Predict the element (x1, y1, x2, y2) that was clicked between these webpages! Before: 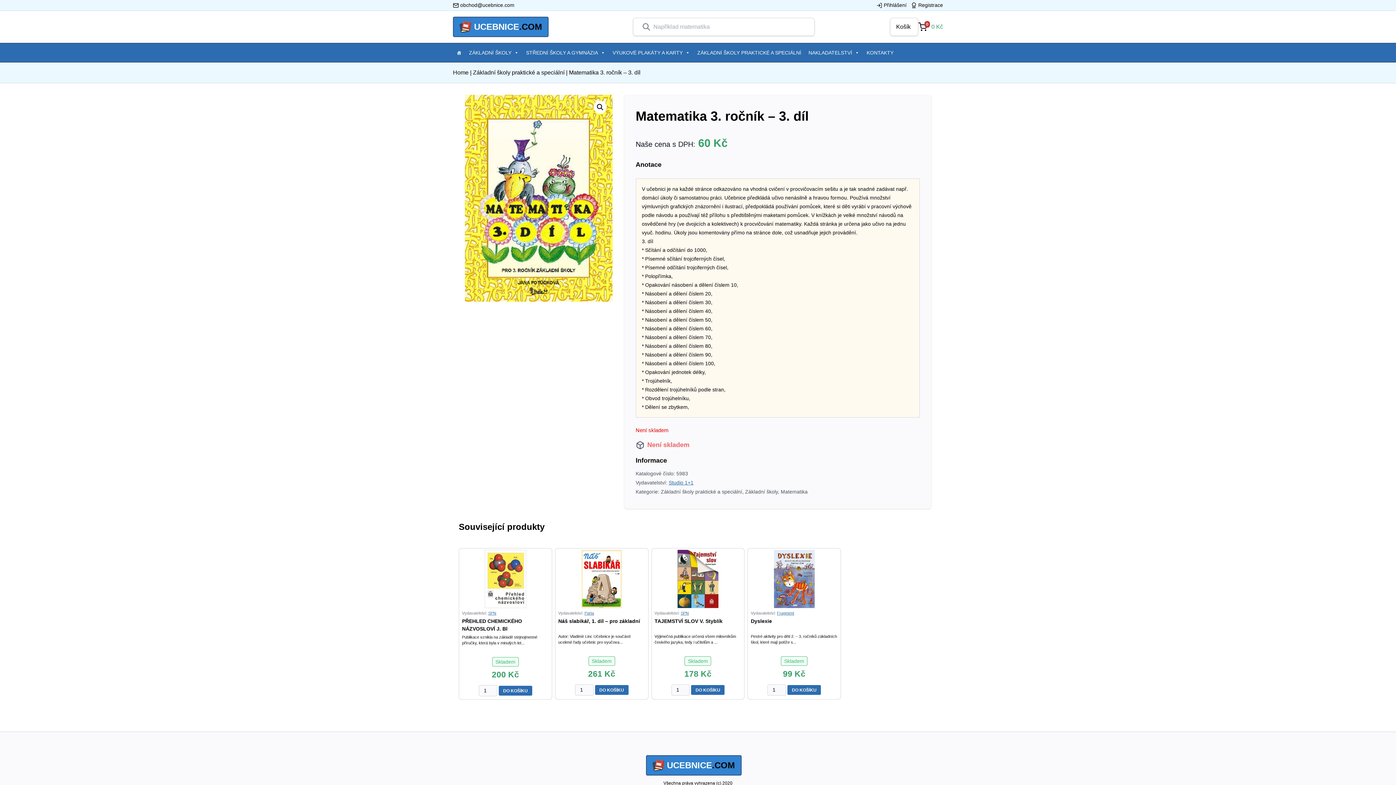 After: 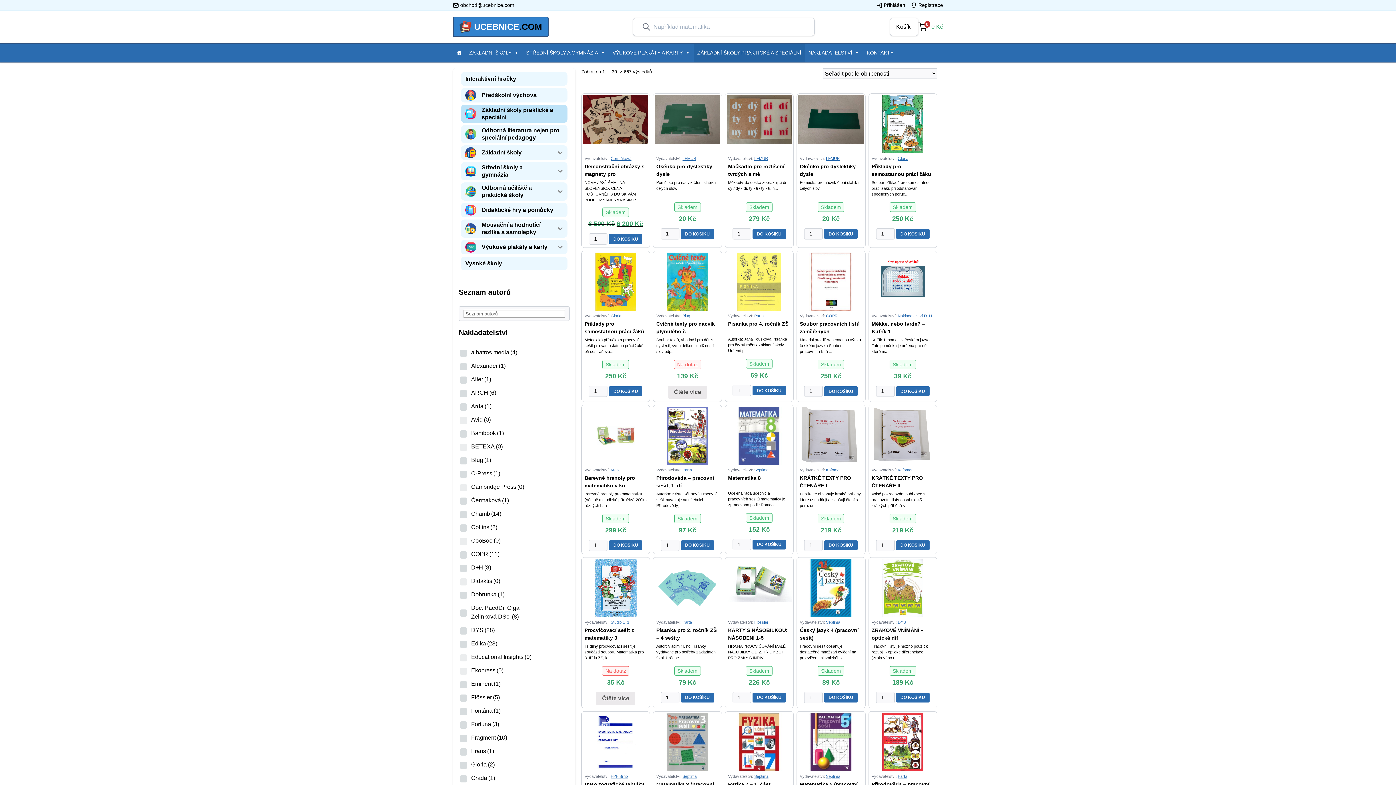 Action: label: ZÁKLADNÍ ŠKOLY PRAKTICKÉ A SPECIÁLNÍ bbox: (693, 43, 805, 61)